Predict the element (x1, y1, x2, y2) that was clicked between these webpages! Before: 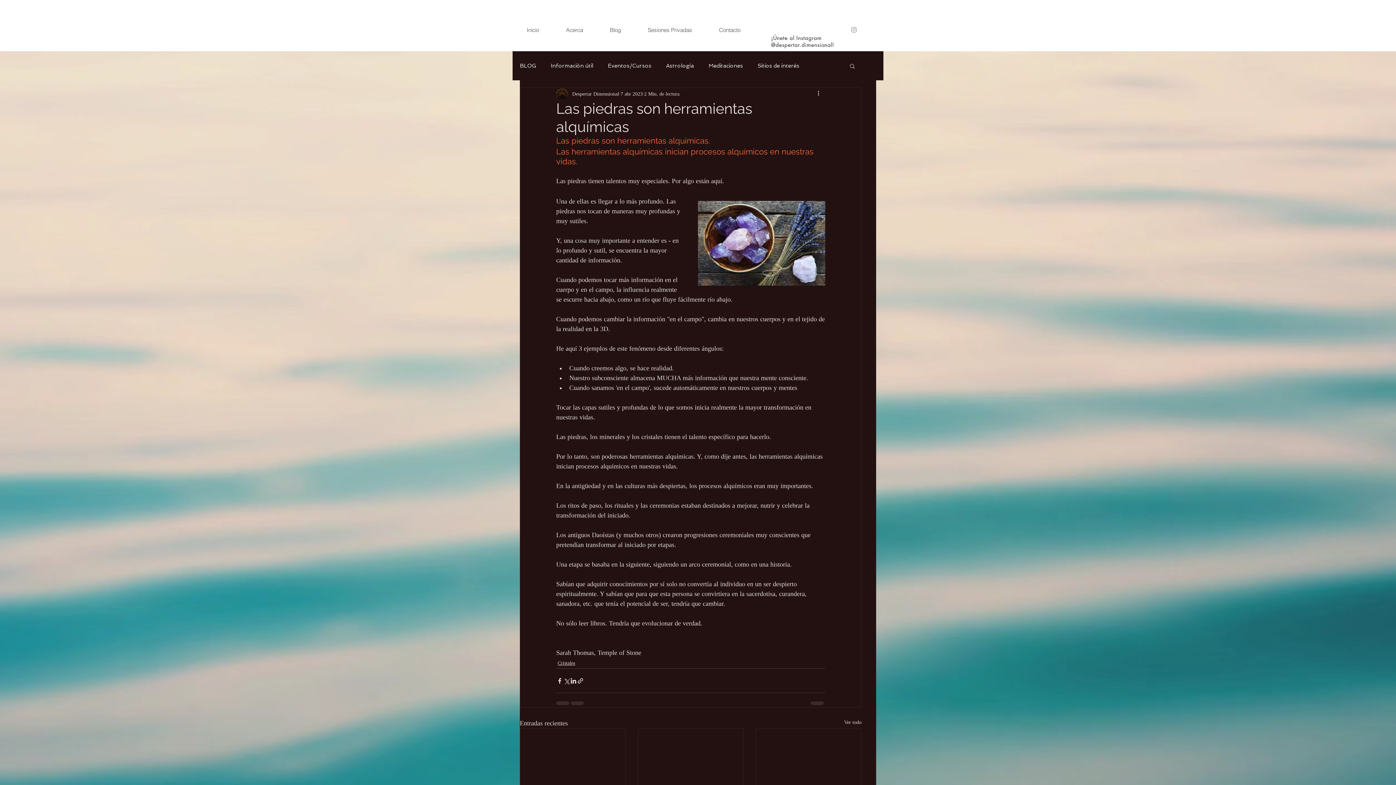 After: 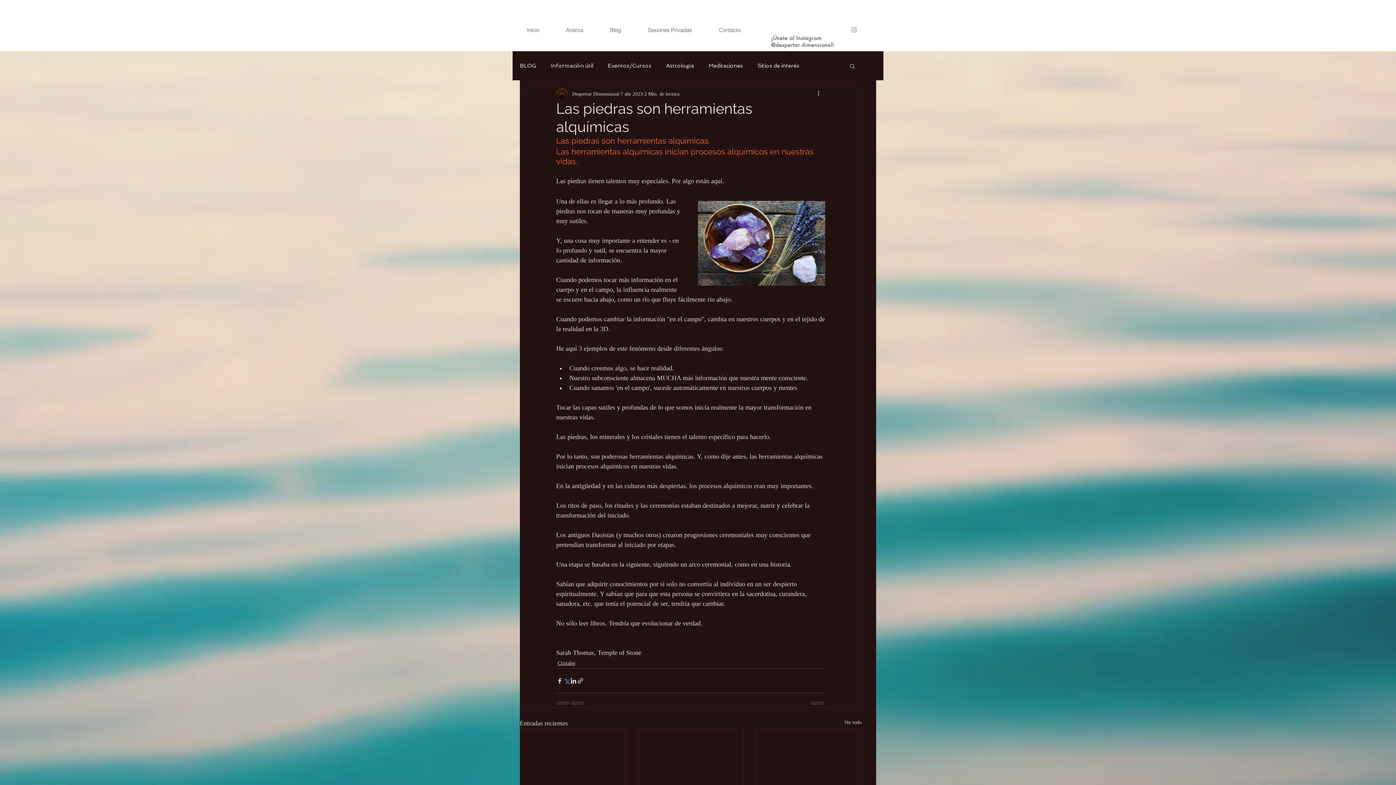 Action: label: Compartir a través de X (Twitter) bbox: (563, 677, 570, 684)